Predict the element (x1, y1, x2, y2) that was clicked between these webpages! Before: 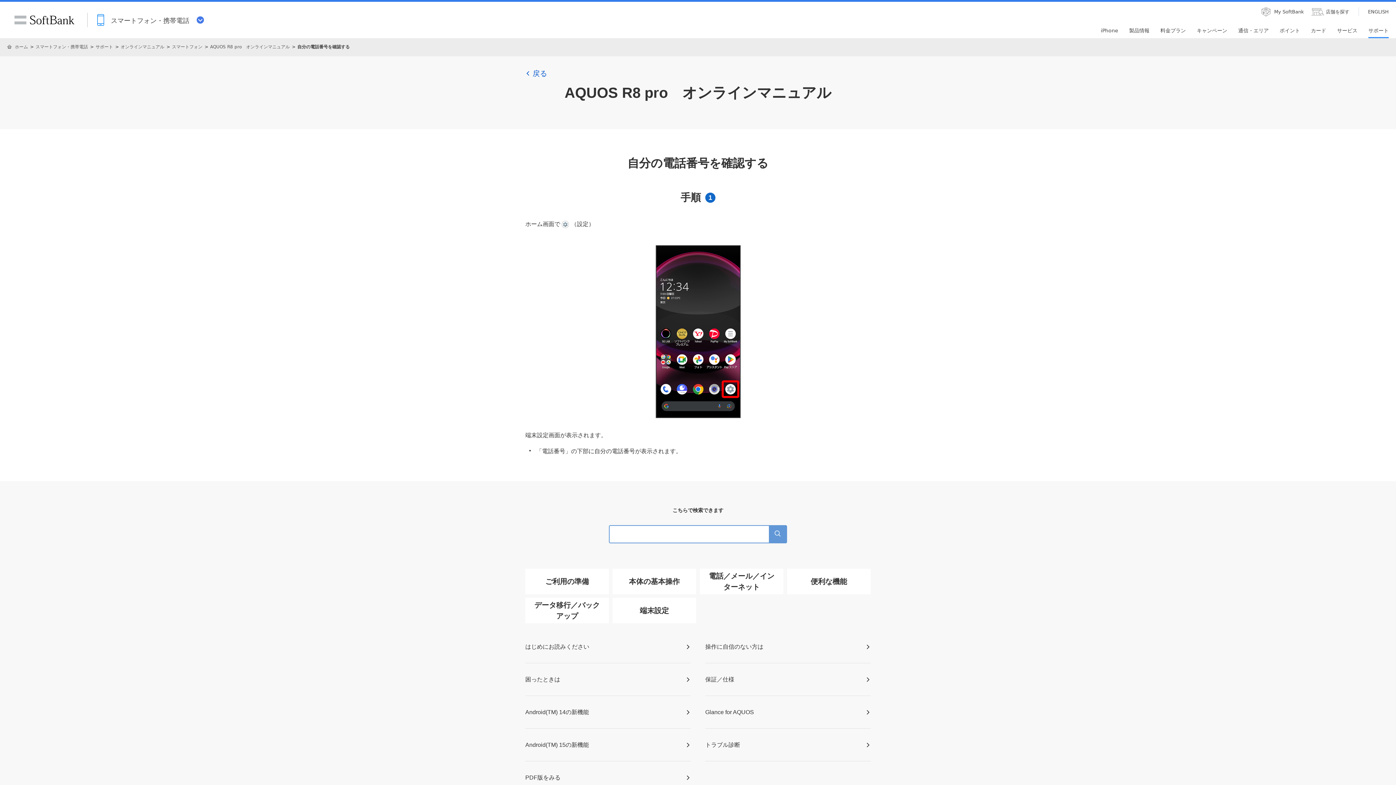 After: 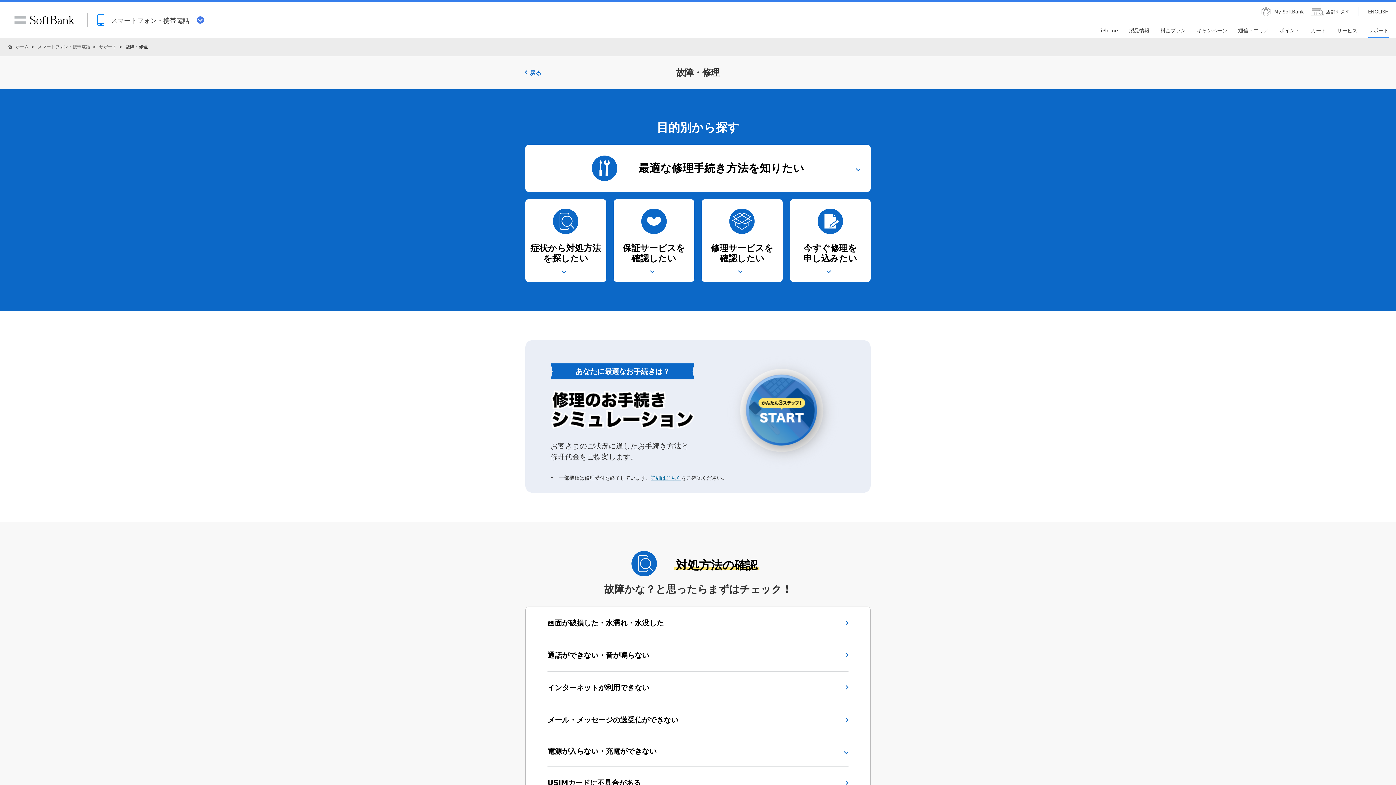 Action: bbox: (705, 728, 870, 761) label: トラブル診断